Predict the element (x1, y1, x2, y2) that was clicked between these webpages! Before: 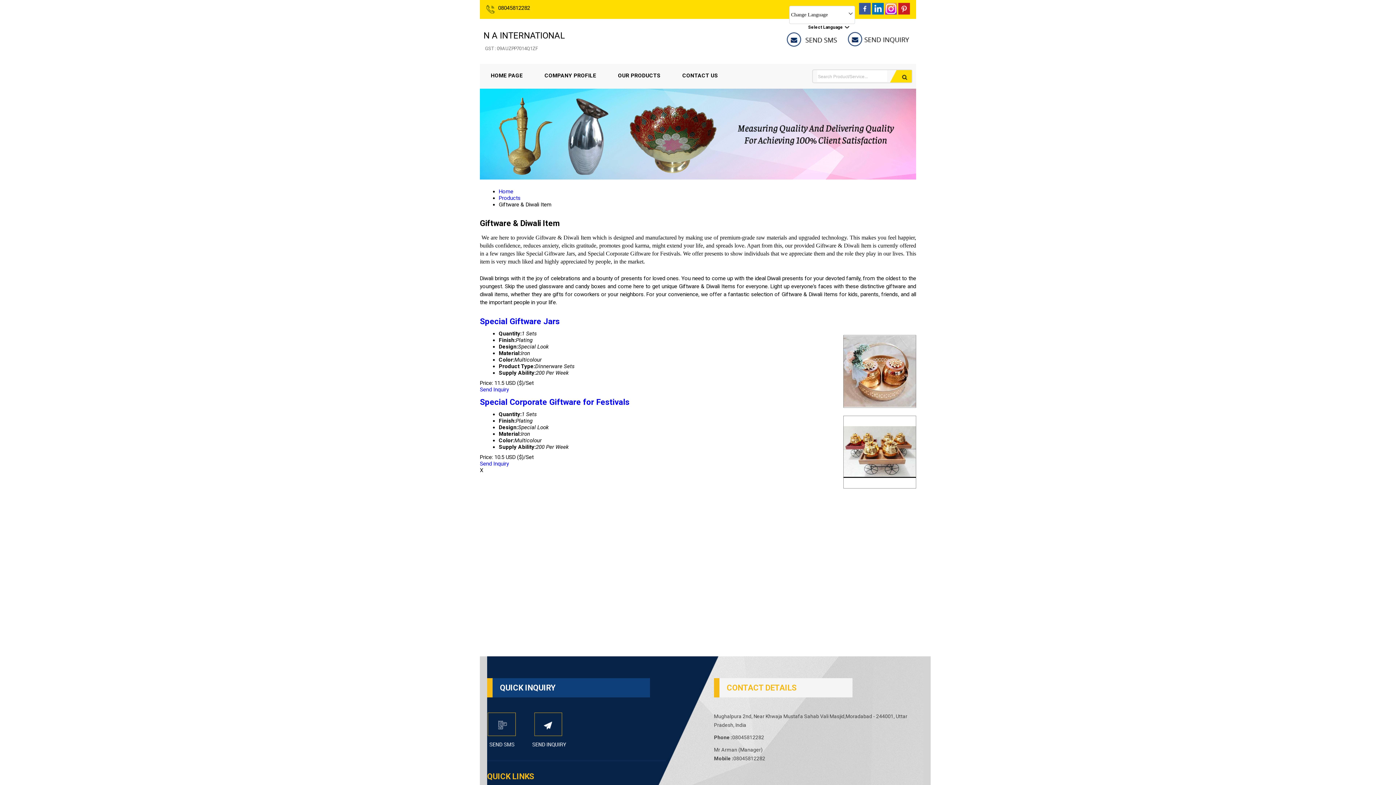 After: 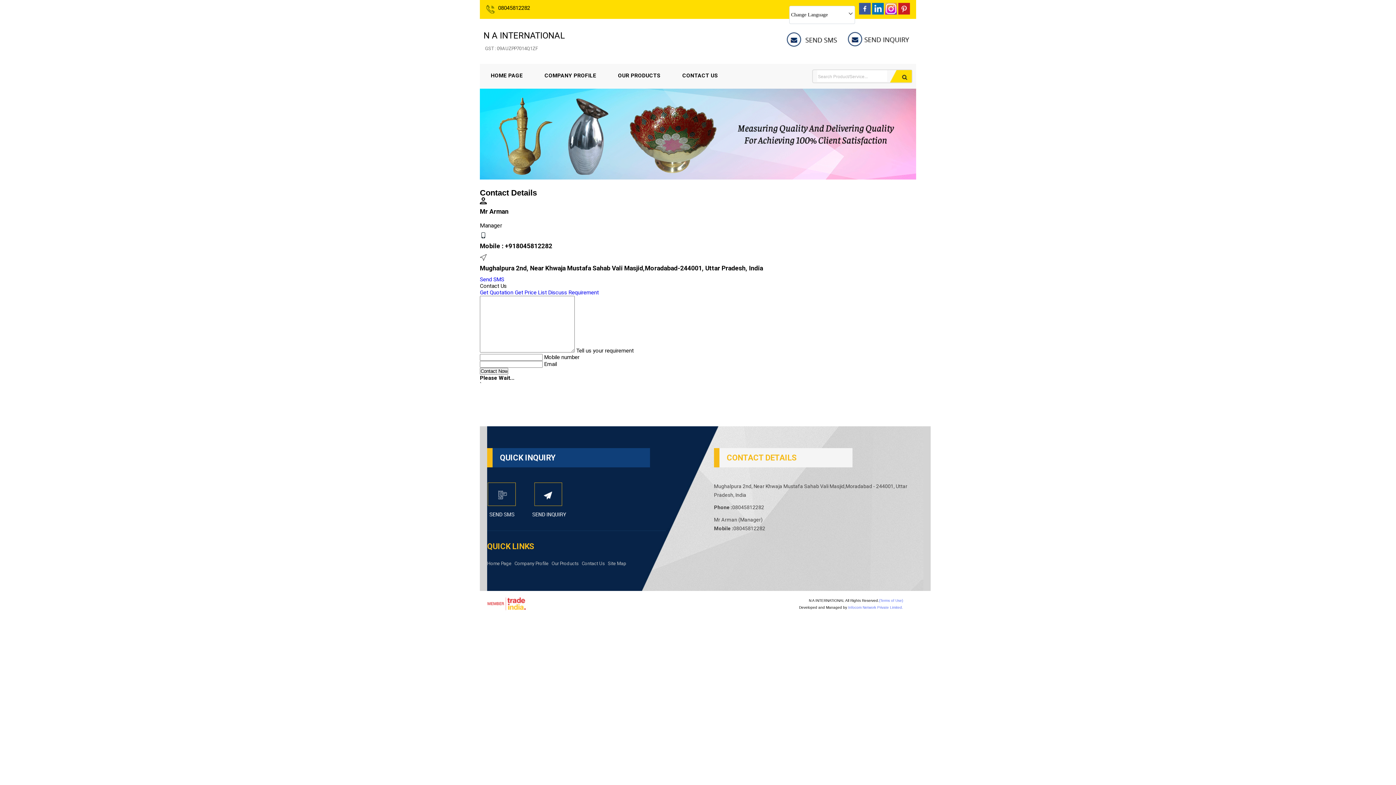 Action: label: CONTACT US bbox: (671, 64, 729, 87)